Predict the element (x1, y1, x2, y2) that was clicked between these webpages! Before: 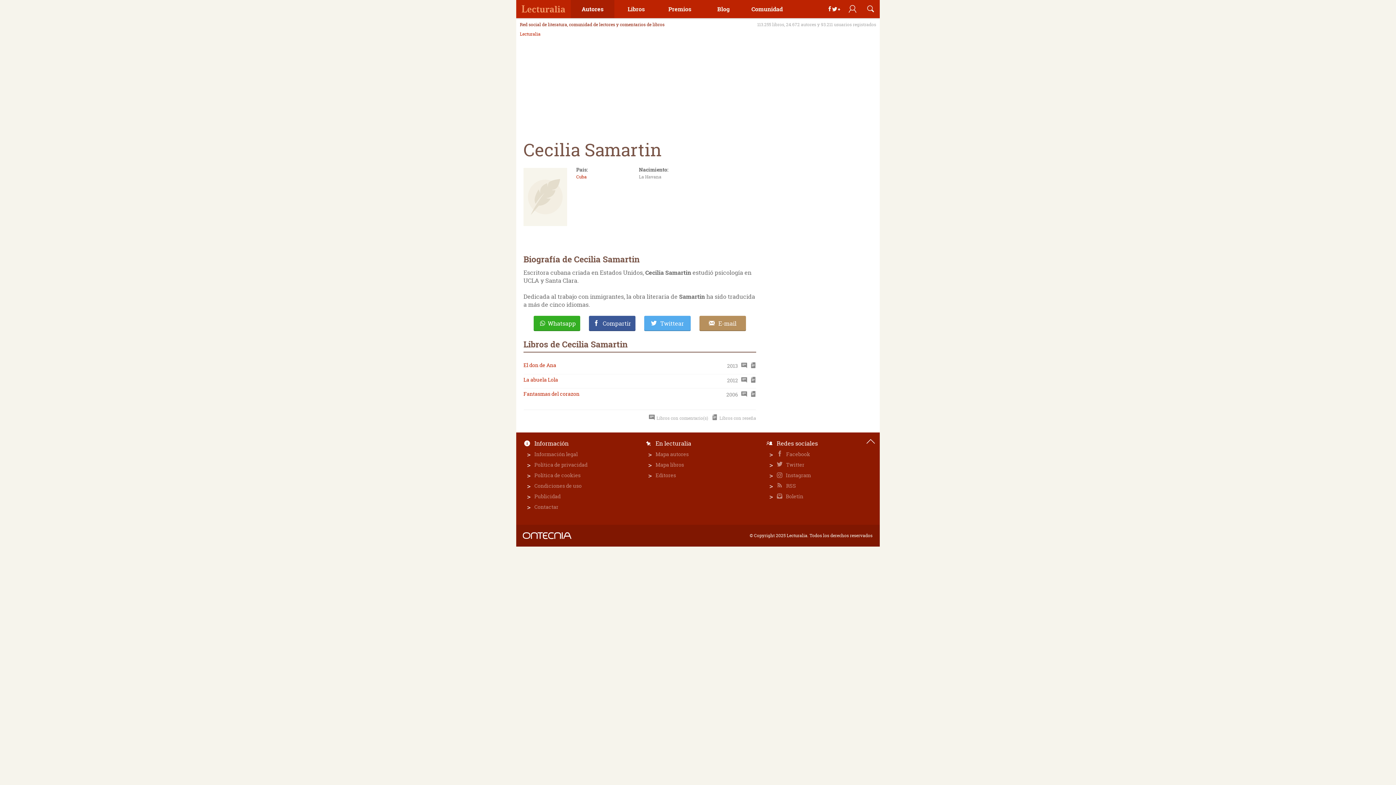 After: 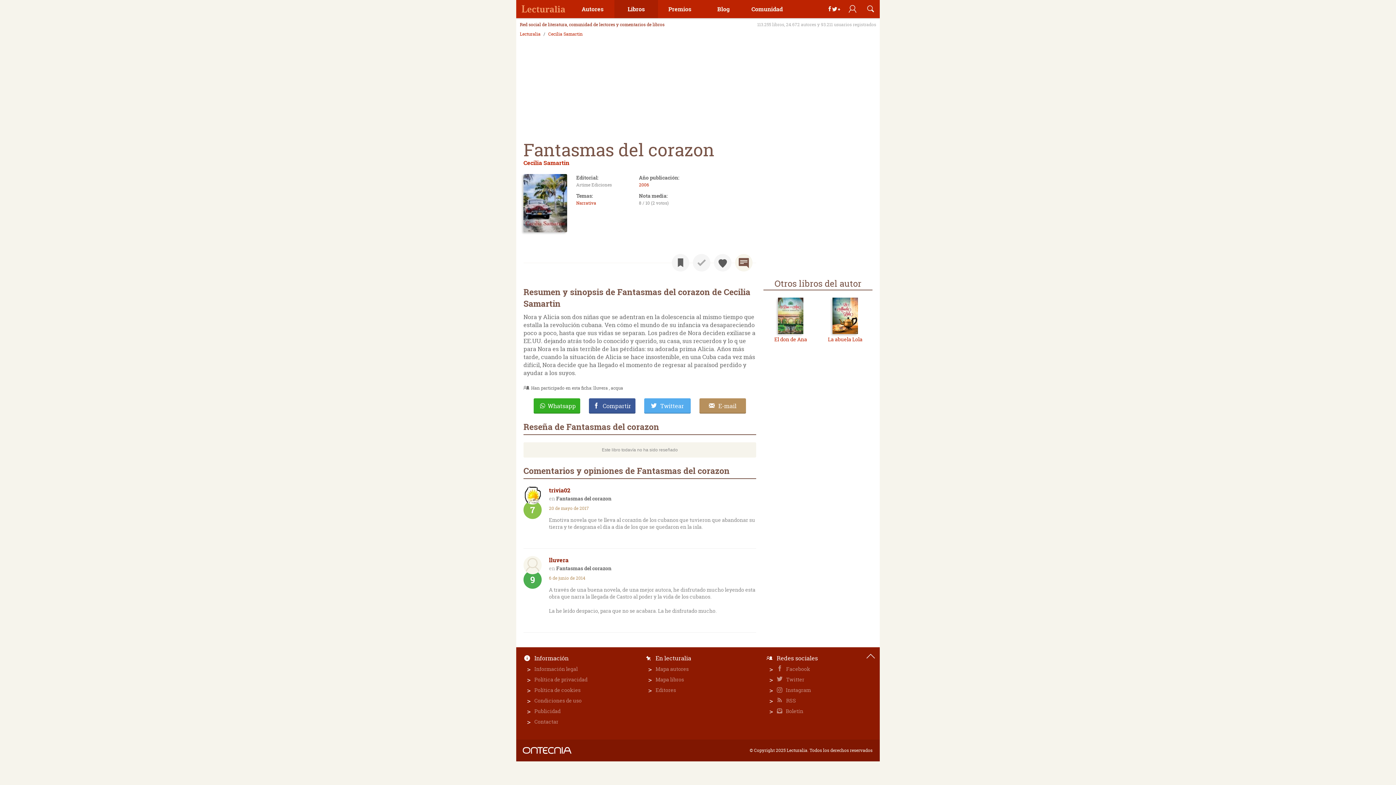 Action: label: Fantasmas del corazon bbox: (523, 390, 579, 397)